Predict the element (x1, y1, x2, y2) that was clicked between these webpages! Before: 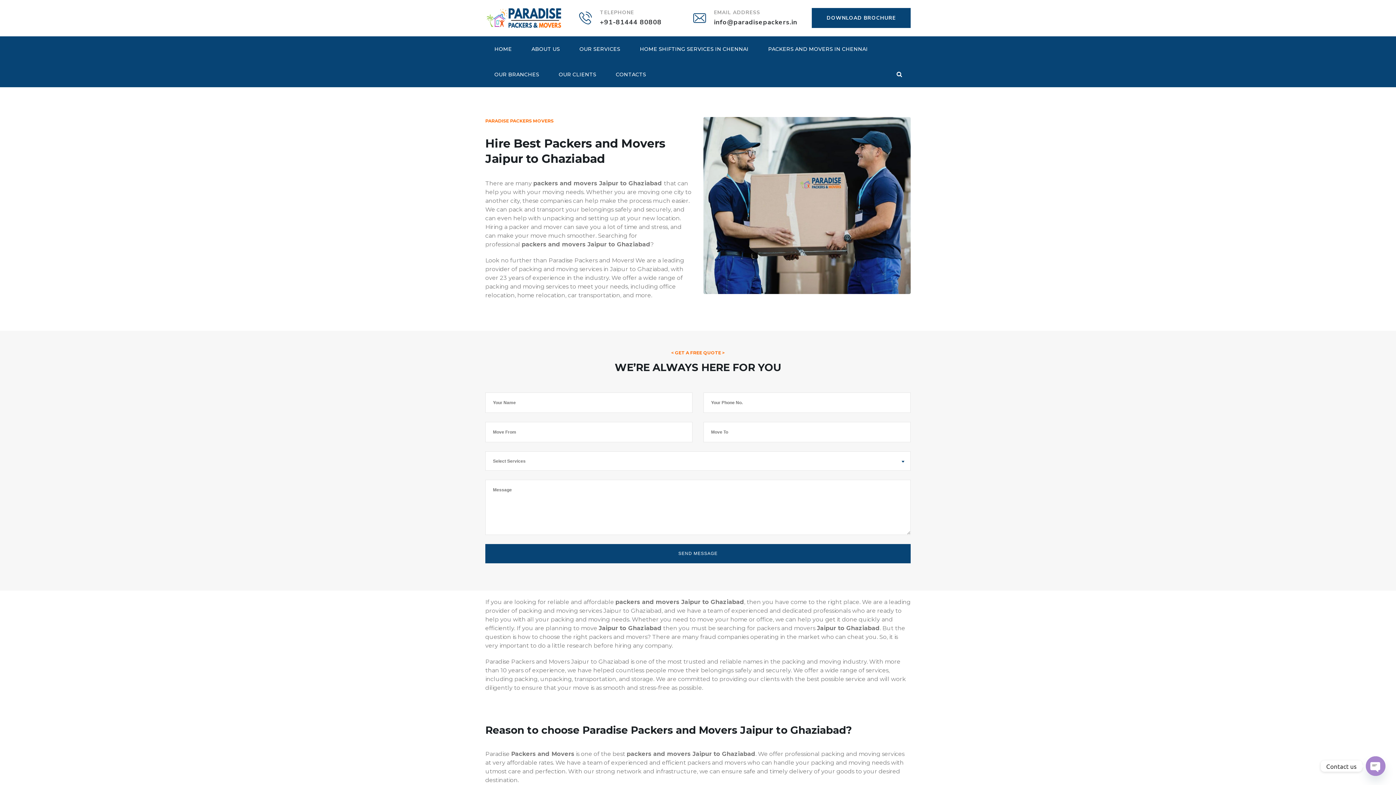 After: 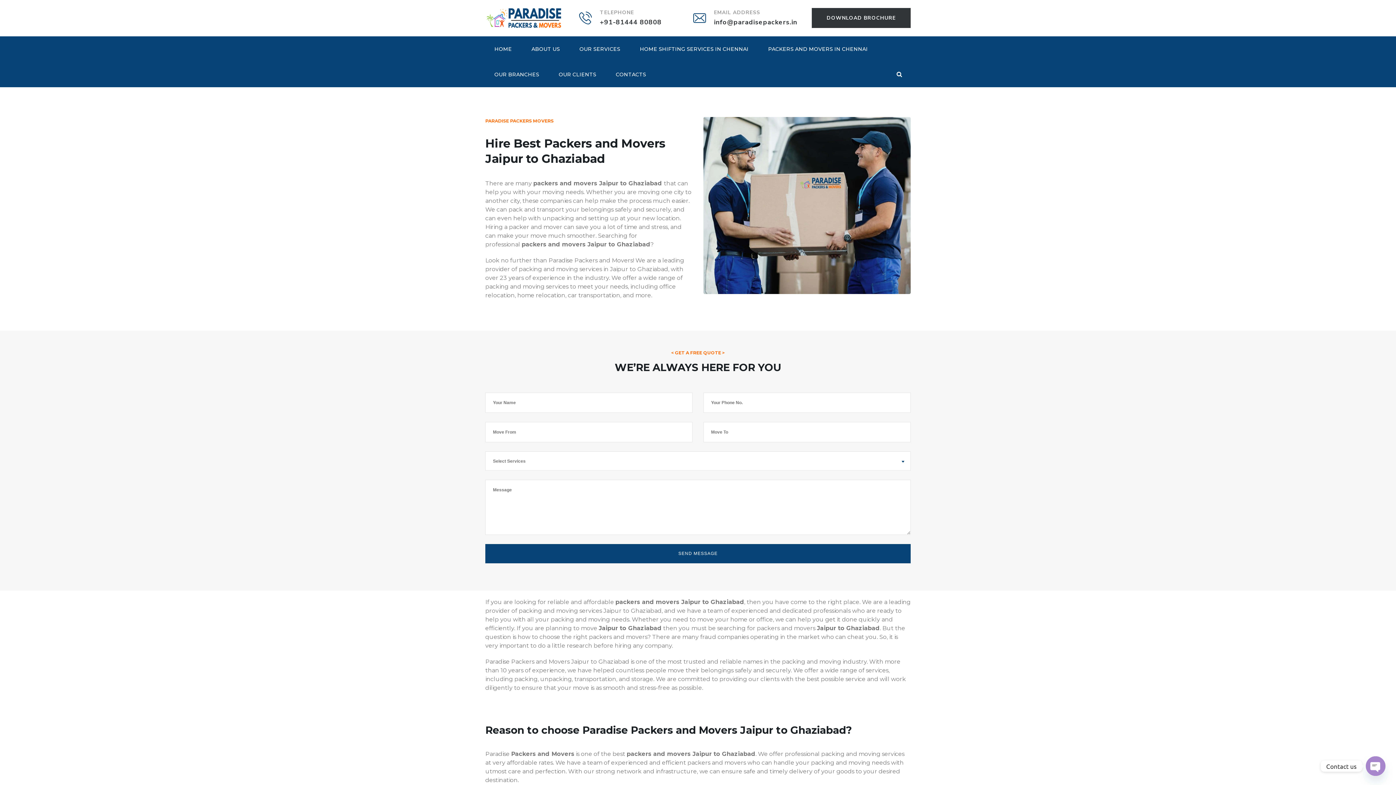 Action: label: DOWNLOAD BROCHURE bbox: (812, 8, 910, 28)